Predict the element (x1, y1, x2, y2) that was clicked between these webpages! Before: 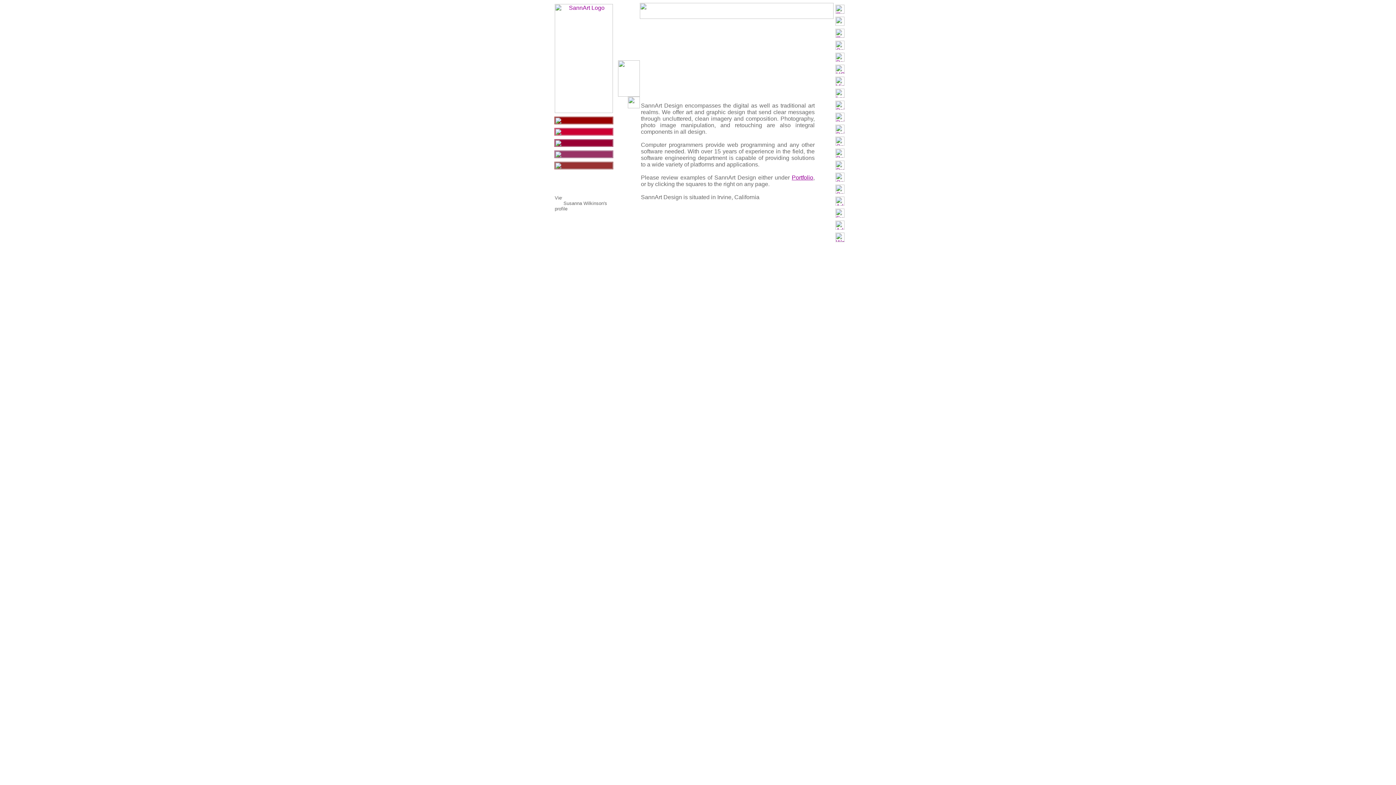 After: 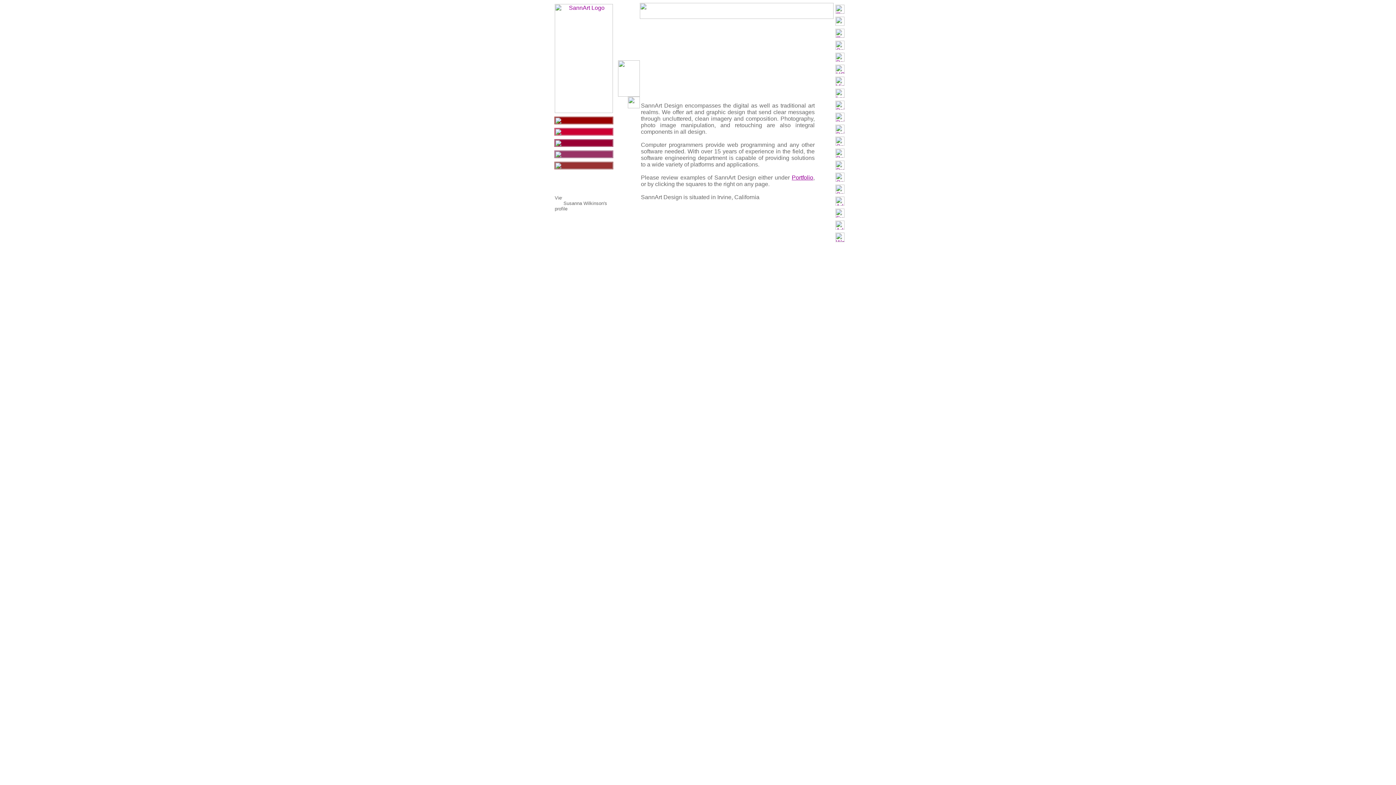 Action: bbox: (835, 164, 844, 170)